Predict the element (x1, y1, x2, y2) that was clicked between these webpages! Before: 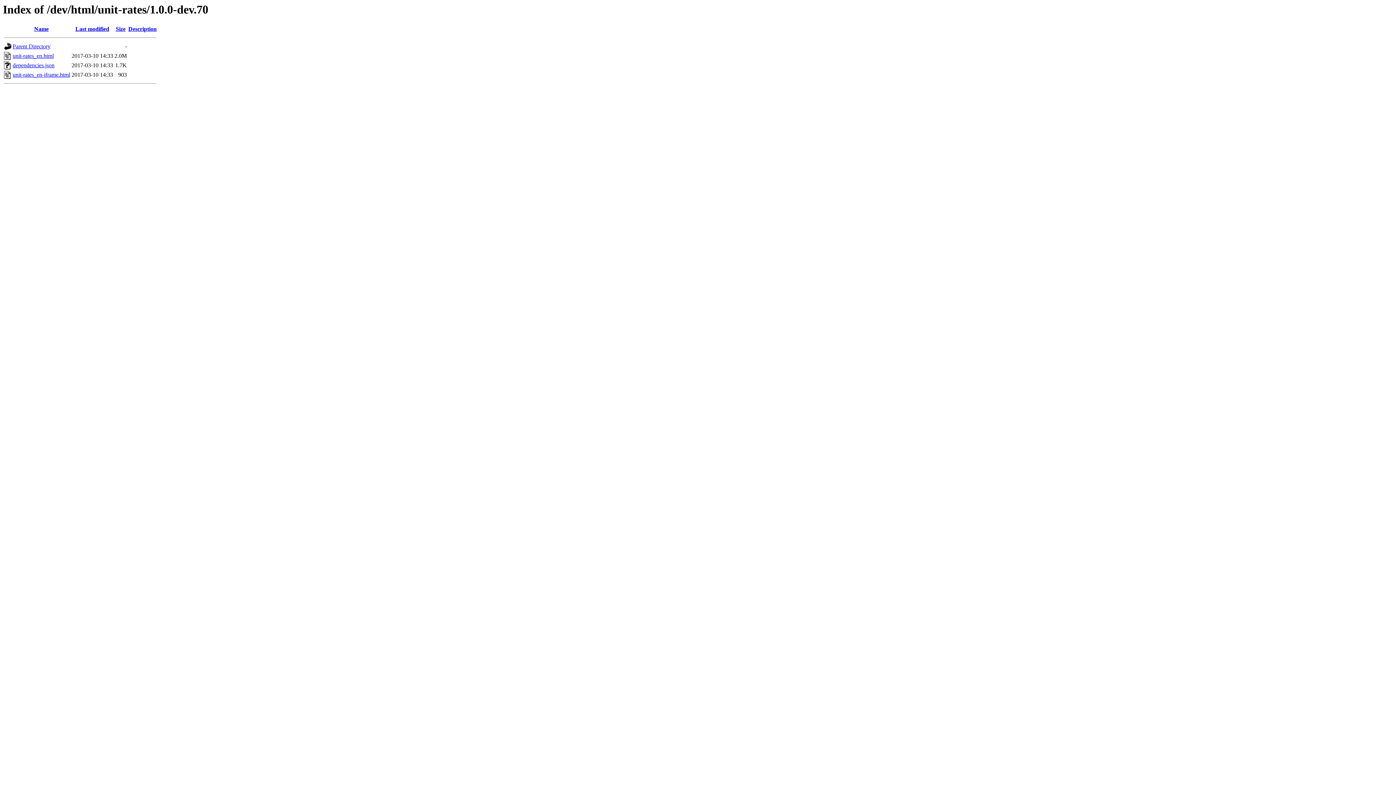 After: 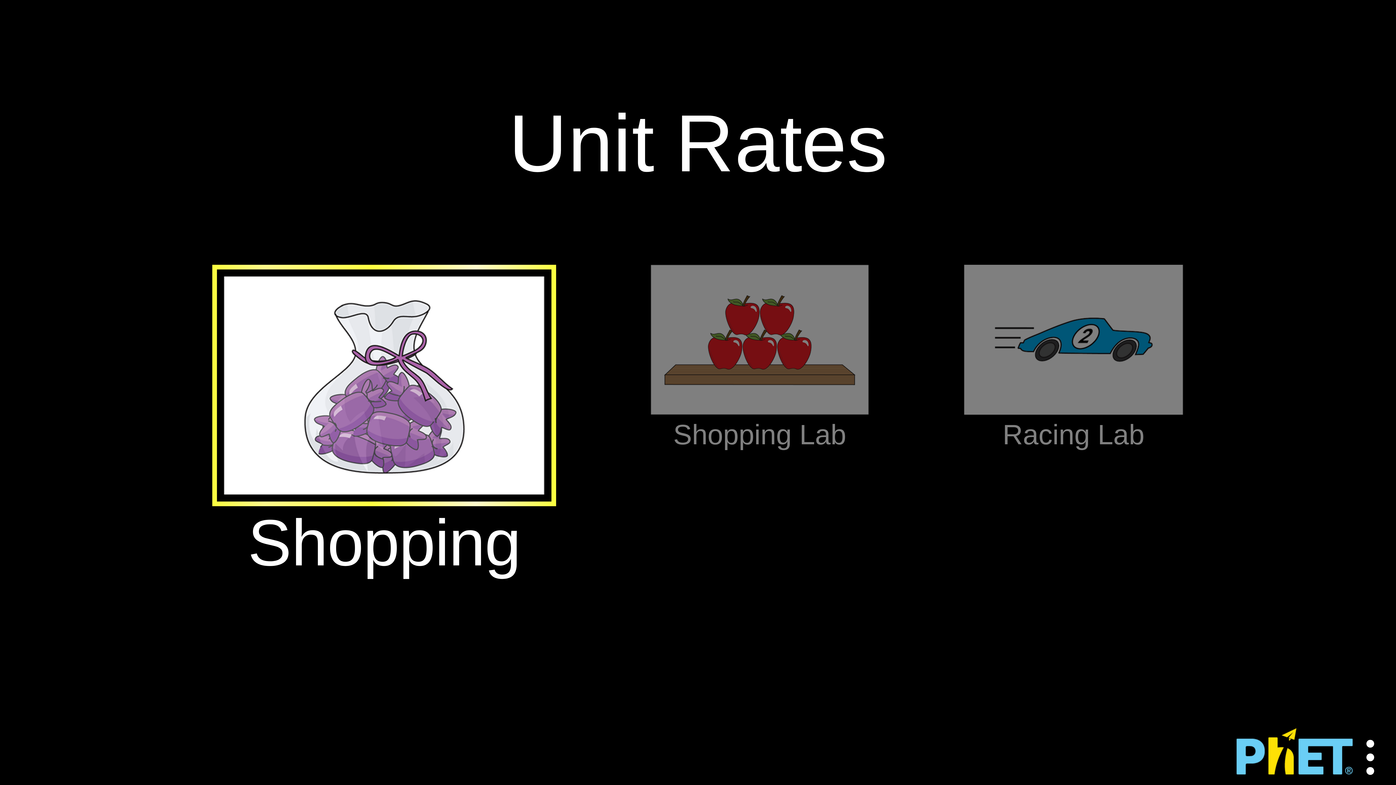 Action: bbox: (12, 52, 53, 59) label: unit-rates_en.html